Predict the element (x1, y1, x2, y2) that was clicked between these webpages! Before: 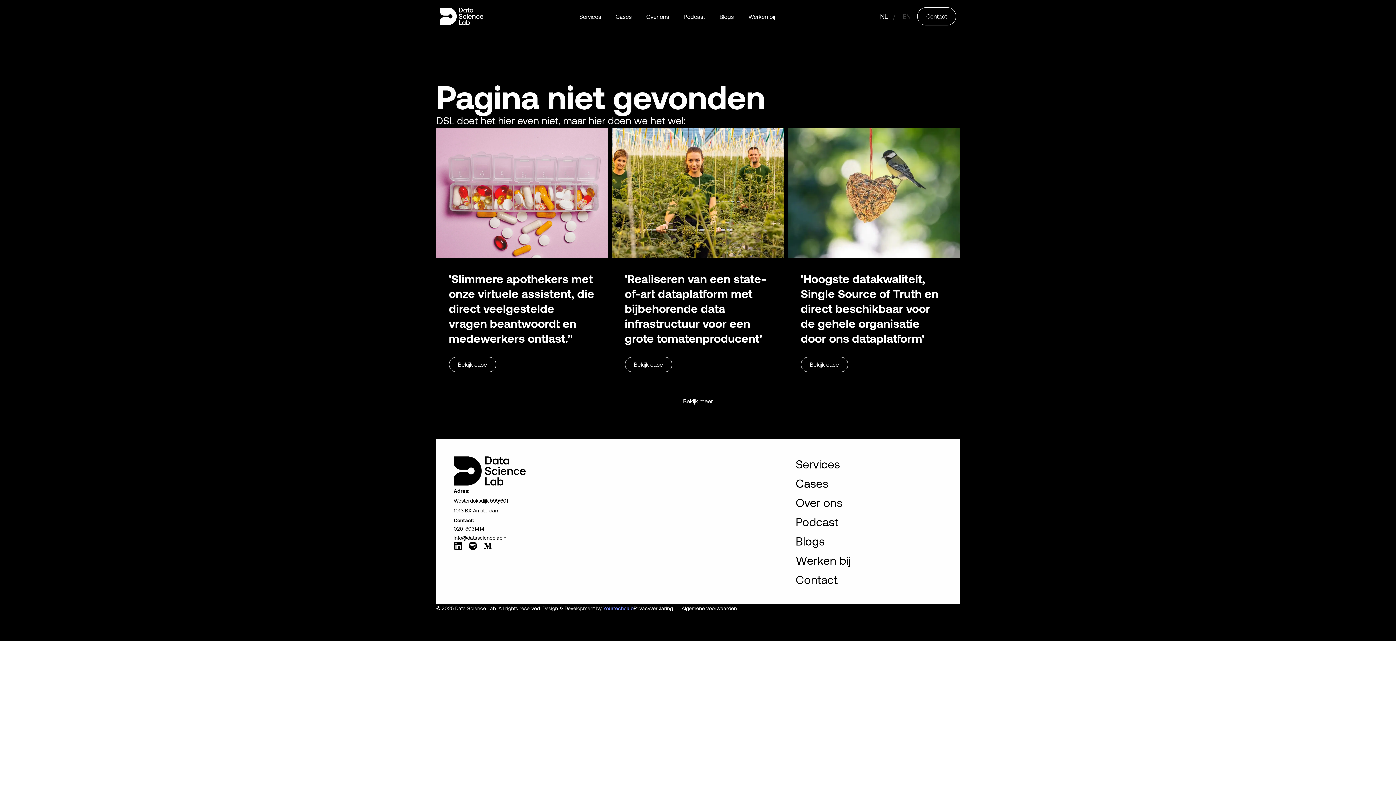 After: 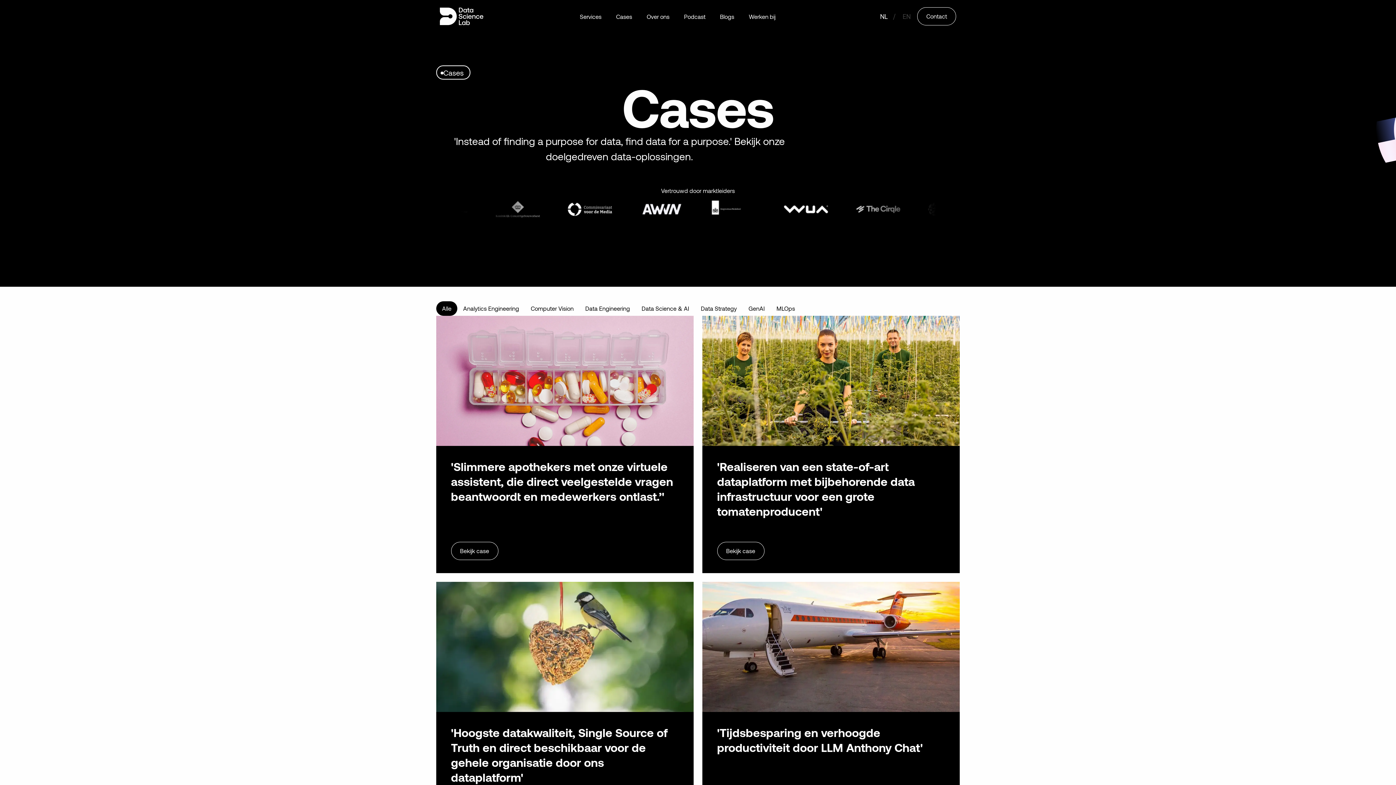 Action: label: Cases bbox: (608, 0, 639, 32)